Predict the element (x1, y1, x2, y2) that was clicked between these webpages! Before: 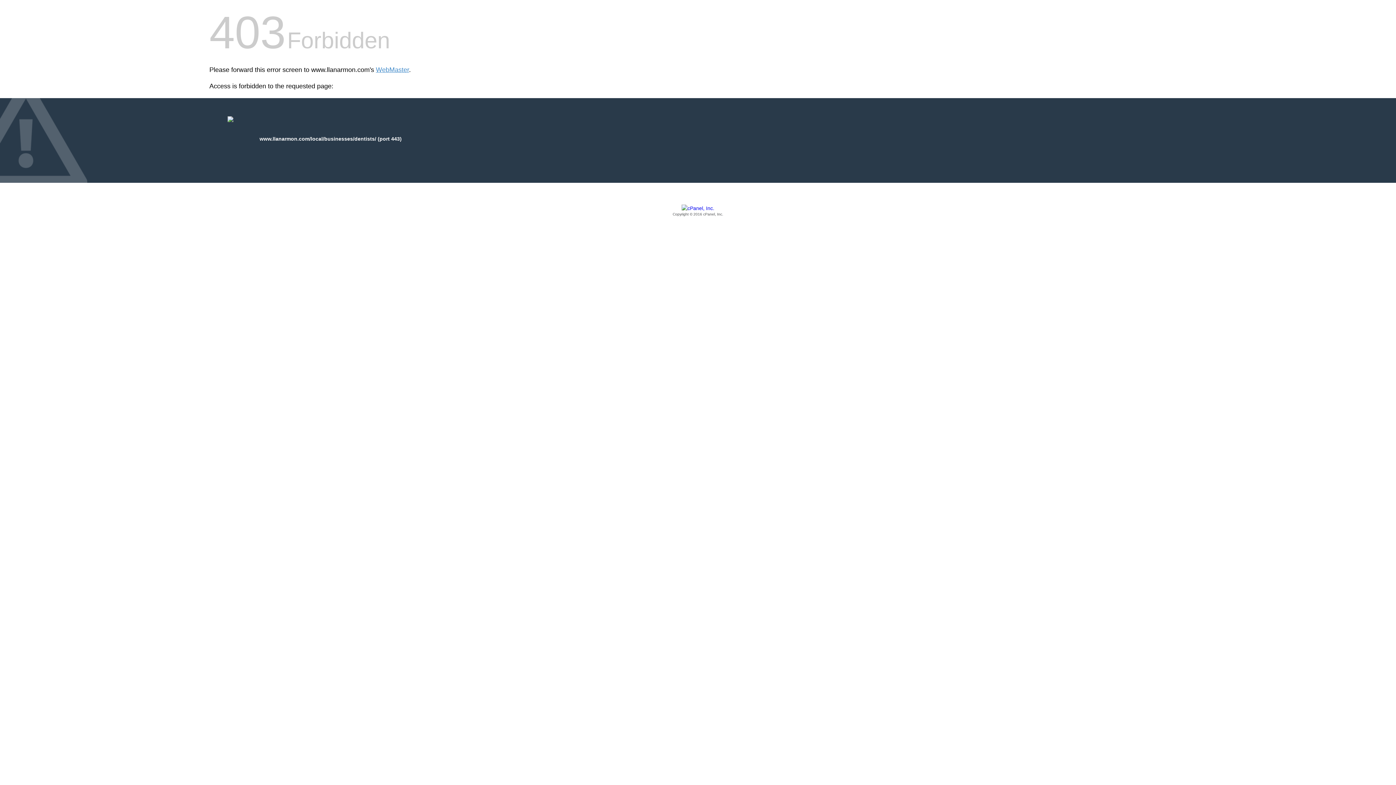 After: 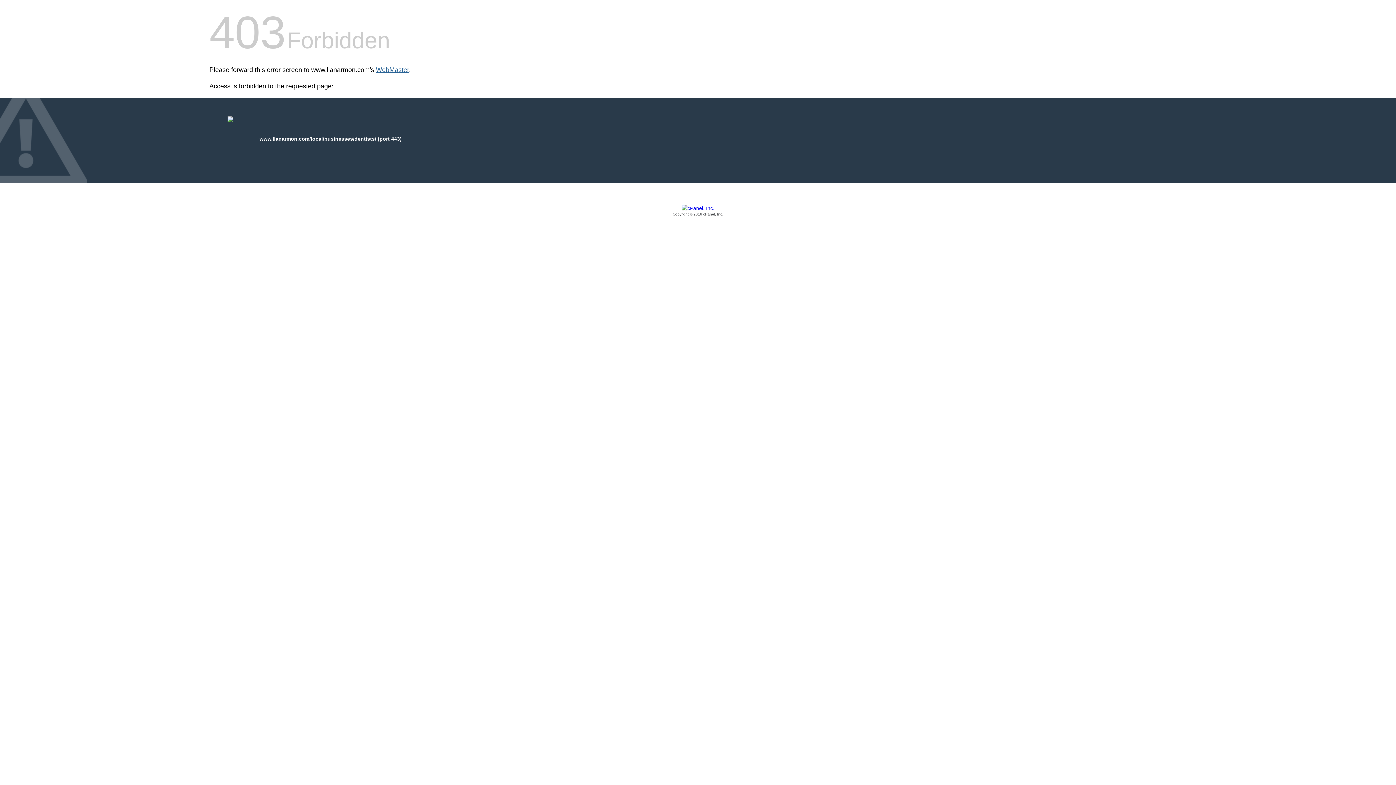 Action: label: WebMaster bbox: (376, 66, 409, 73)